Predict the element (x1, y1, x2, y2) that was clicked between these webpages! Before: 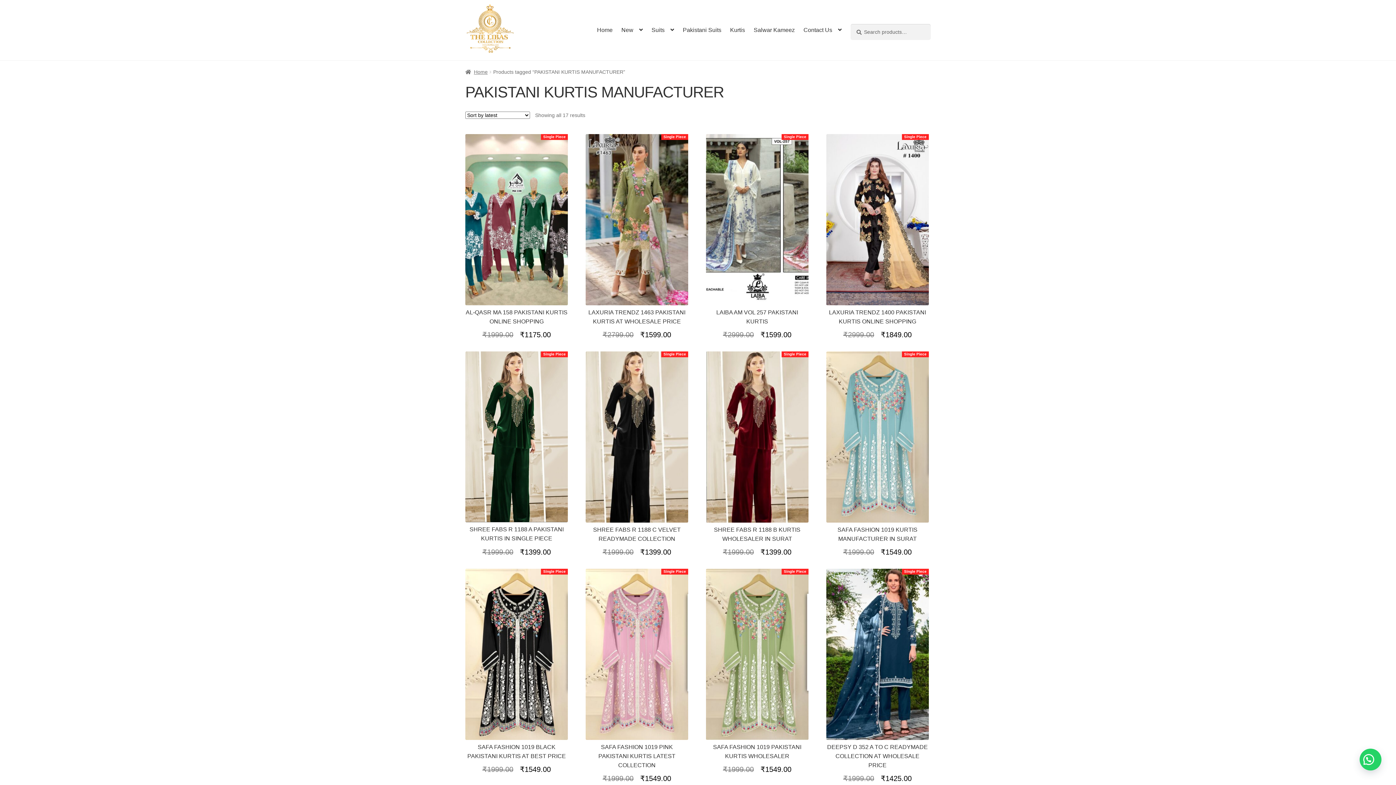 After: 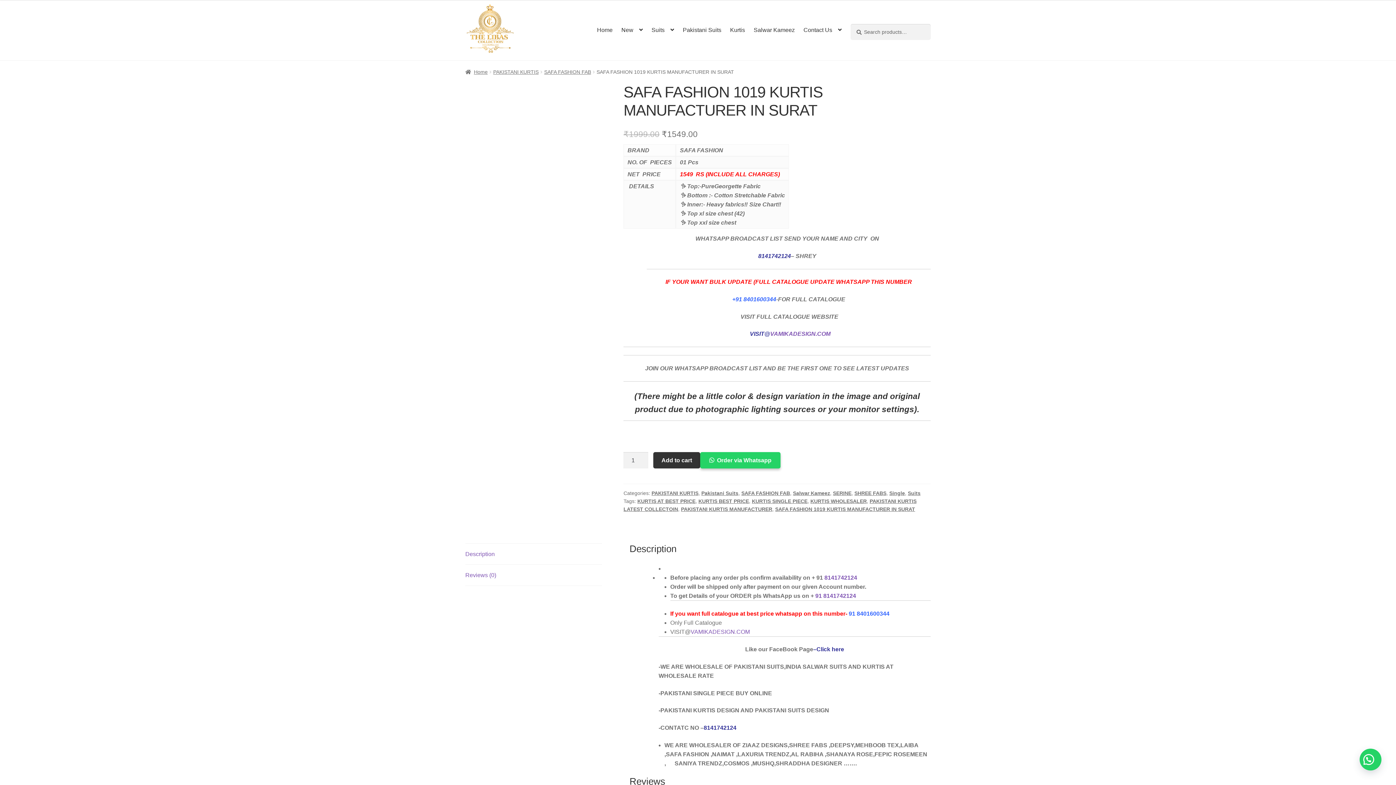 Action: bbox: (826, 351, 929, 558) label: Single Piece
SAFA FASHION 1019 KURTIS MANUFACTURER IN SURAT
₹1999.00 
Original price was: ₹1999.00.
₹1549.00
Current price is: ₹1549.00.